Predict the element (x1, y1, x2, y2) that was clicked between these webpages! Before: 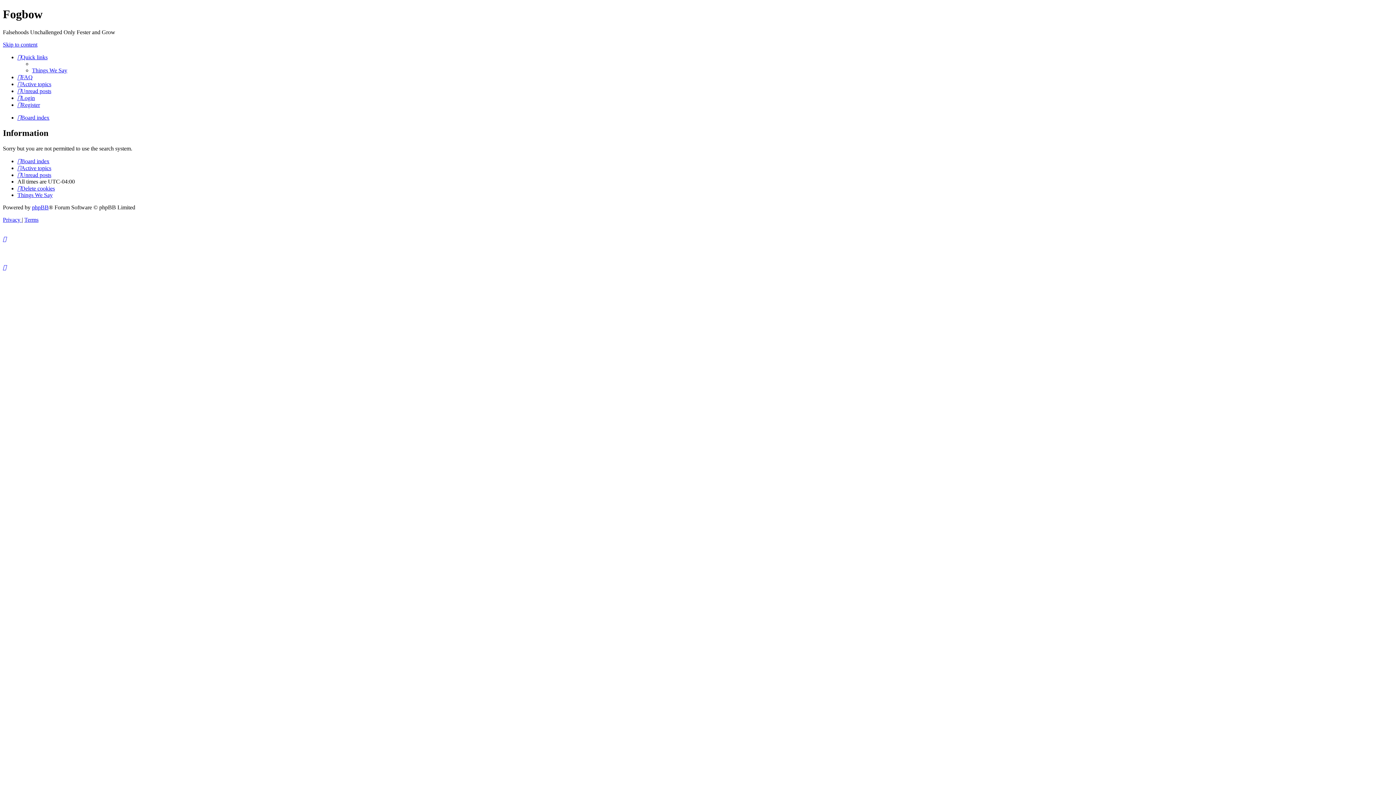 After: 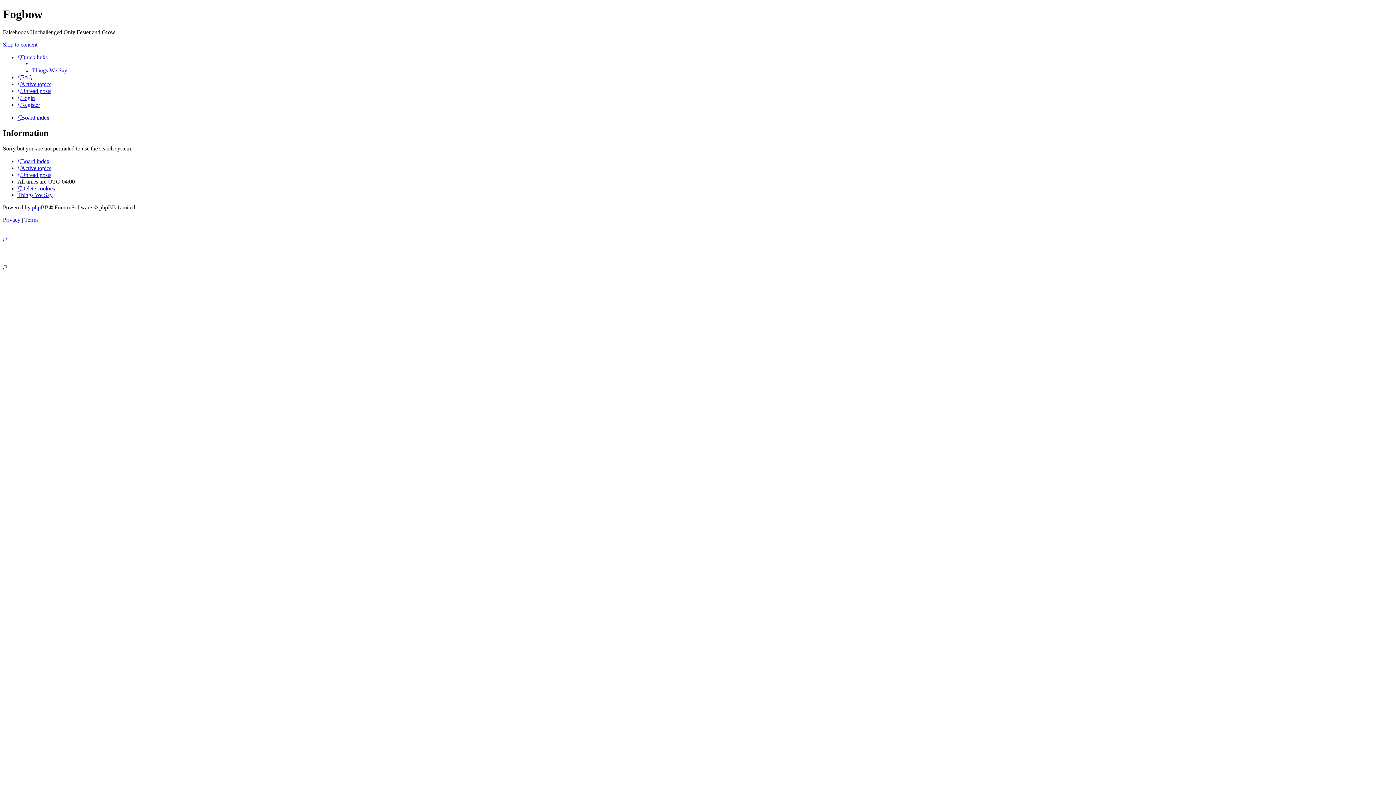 Action: bbox: (2, 264, 6, 270)